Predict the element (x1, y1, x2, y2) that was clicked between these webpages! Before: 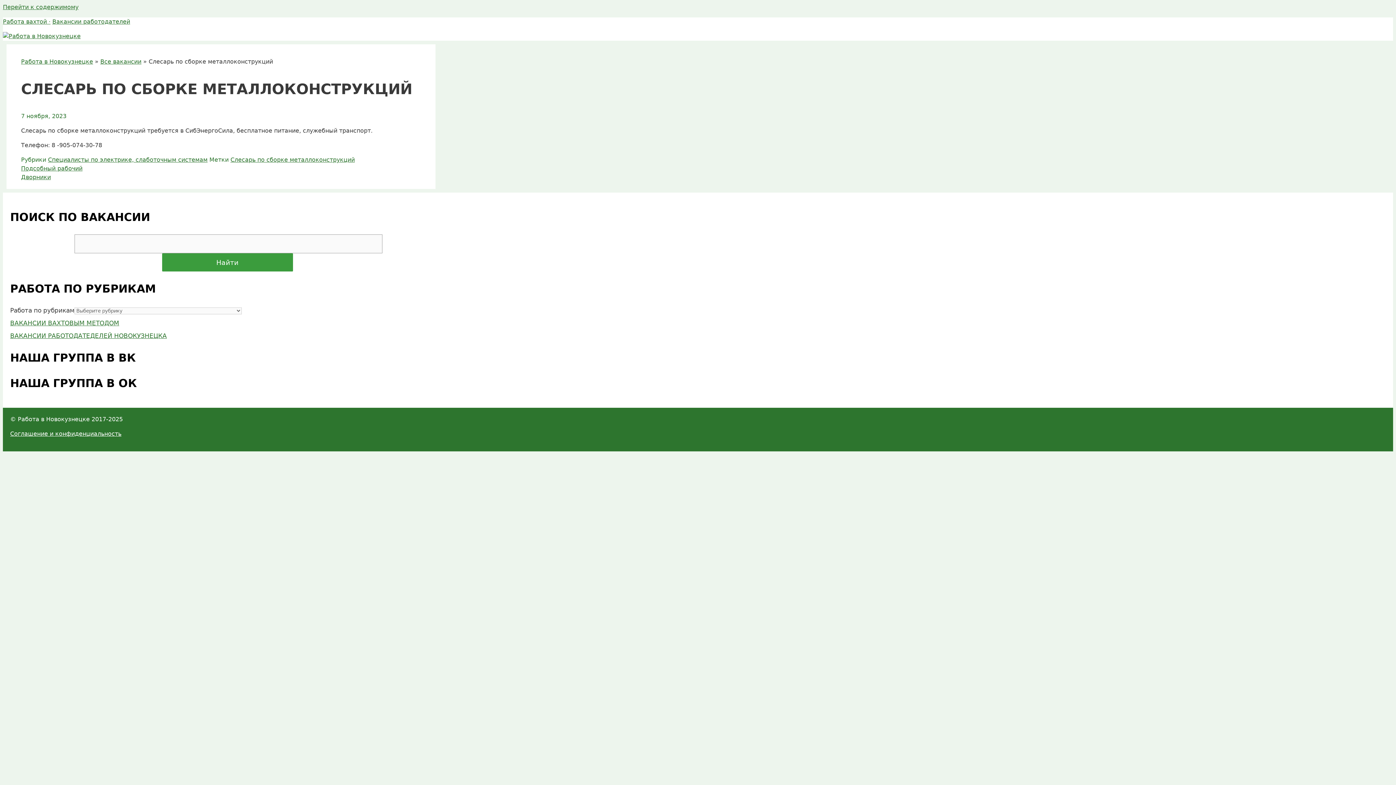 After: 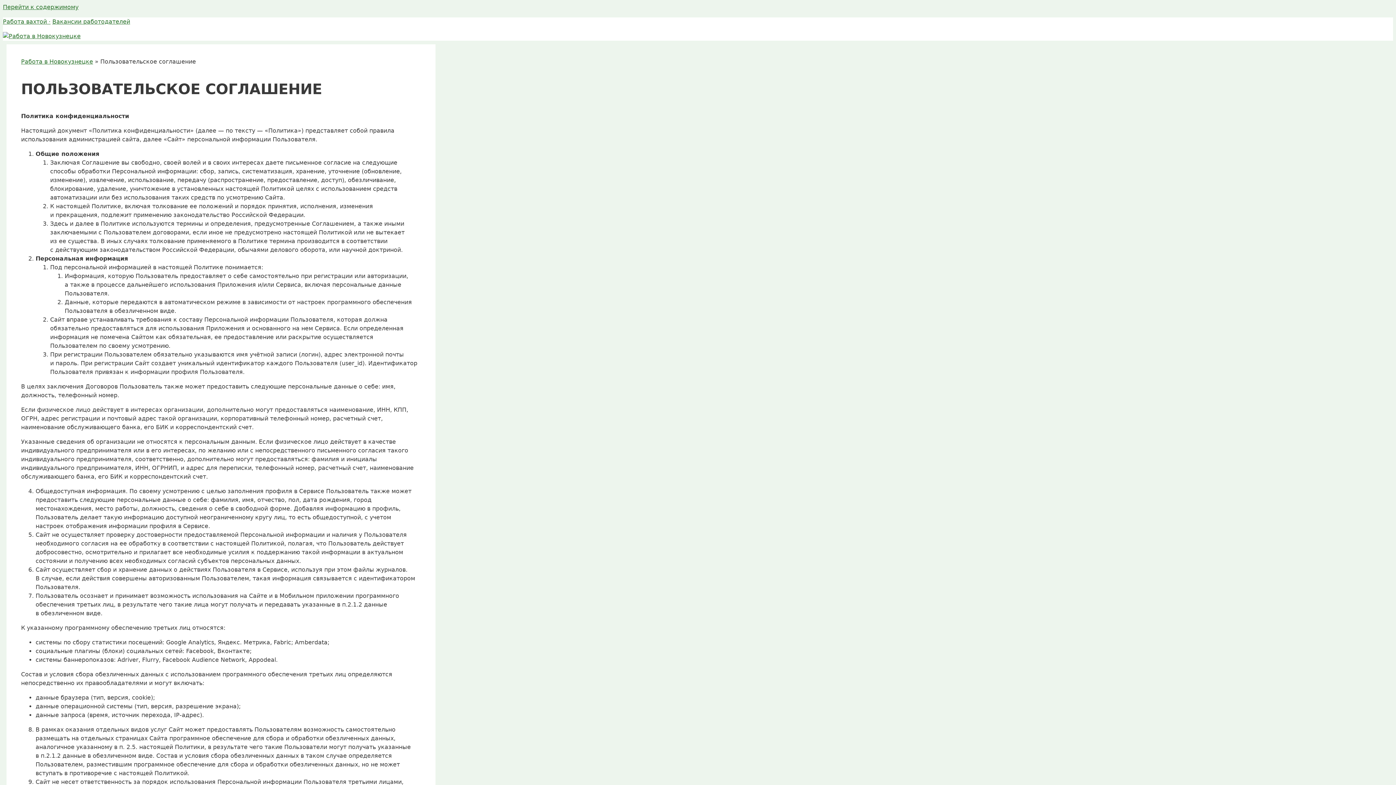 Action: bbox: (10, 430, 121, 437) label: Соглашение и конфиденциальность